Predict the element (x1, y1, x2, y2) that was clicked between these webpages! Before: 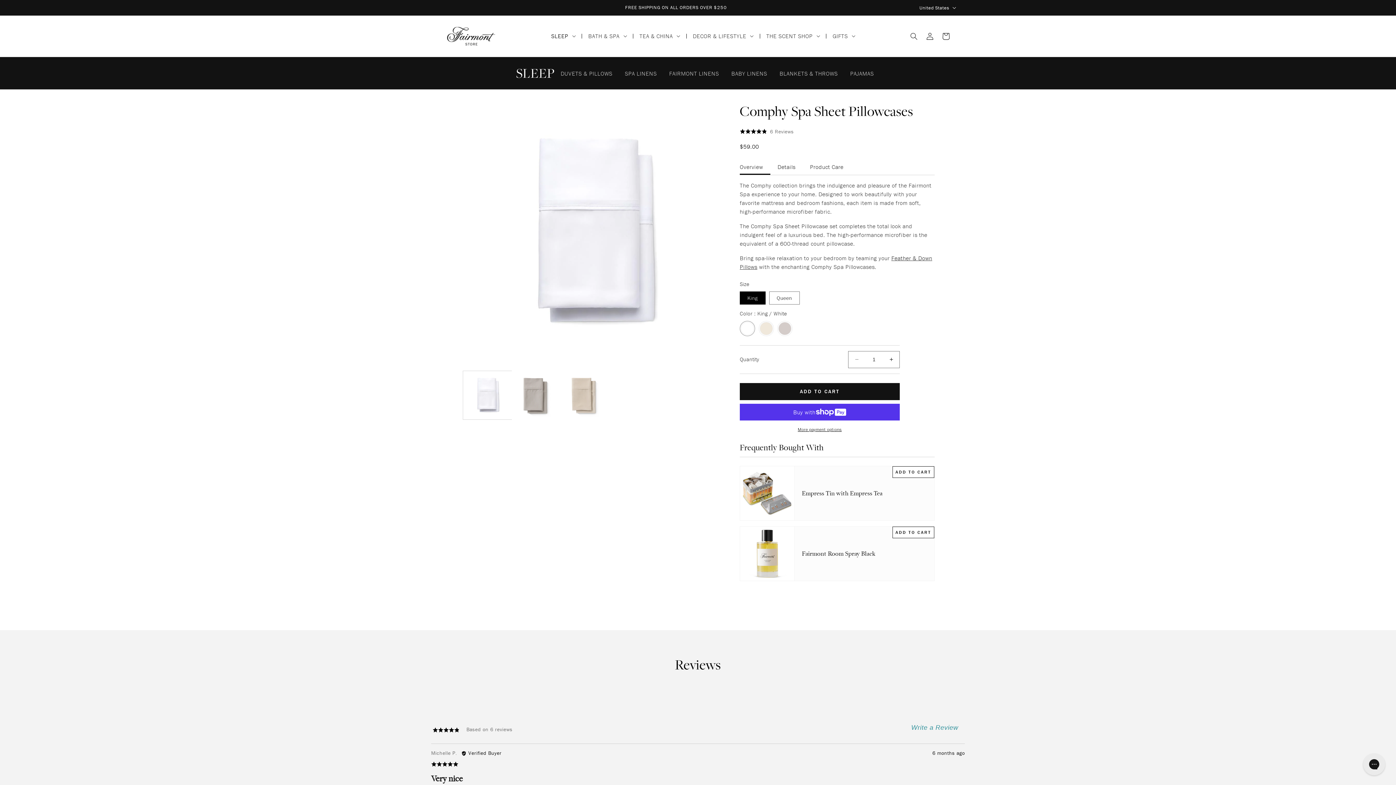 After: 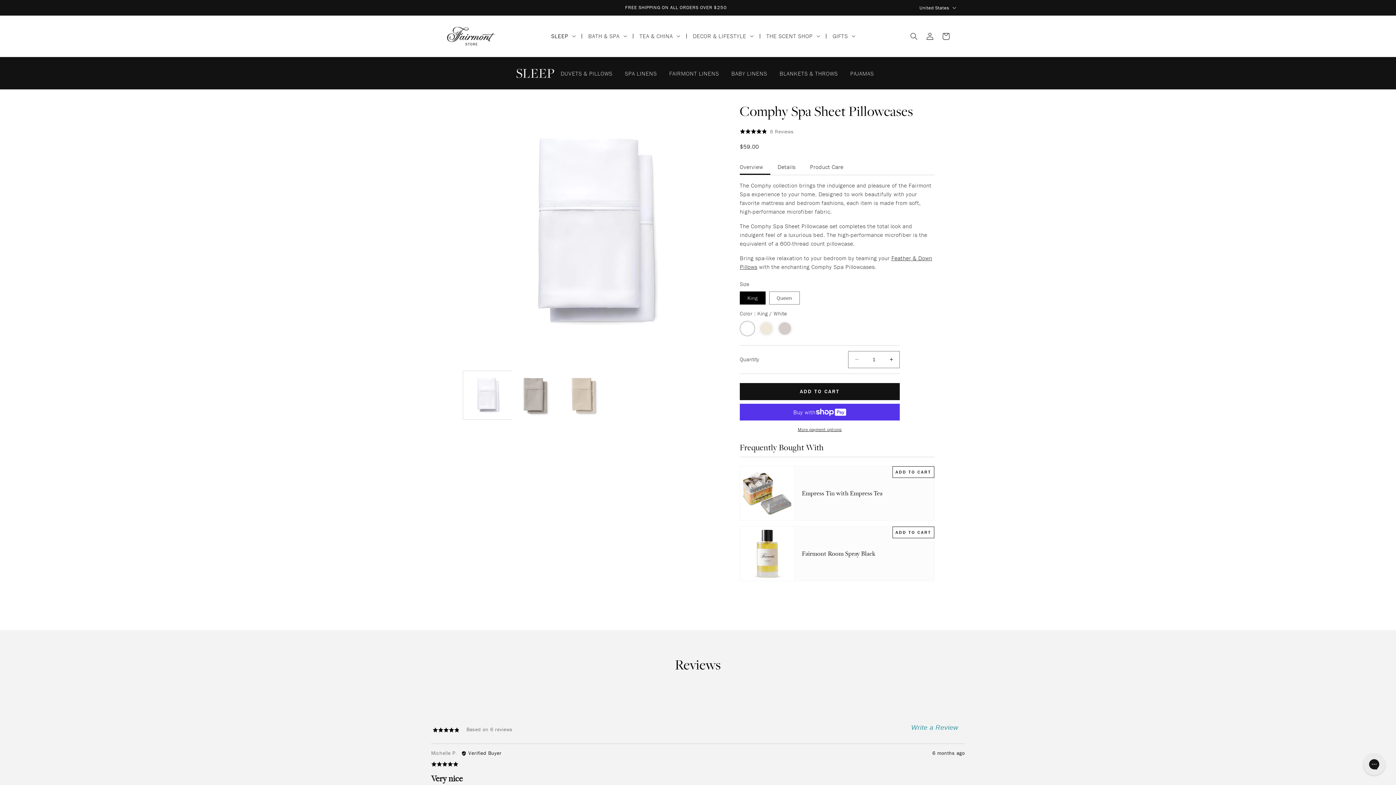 Action: label: ADD TO CART bbox: (740, 383, 900, 400)